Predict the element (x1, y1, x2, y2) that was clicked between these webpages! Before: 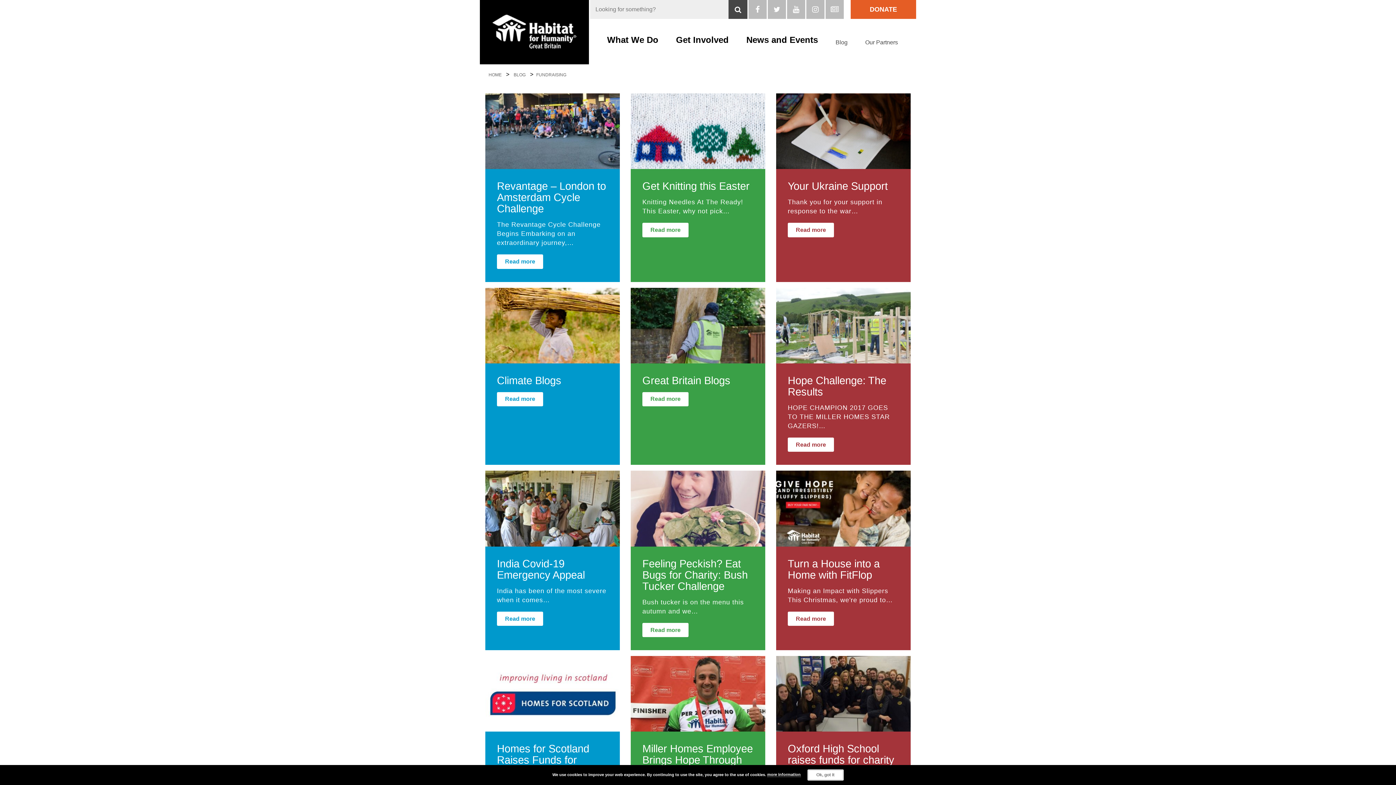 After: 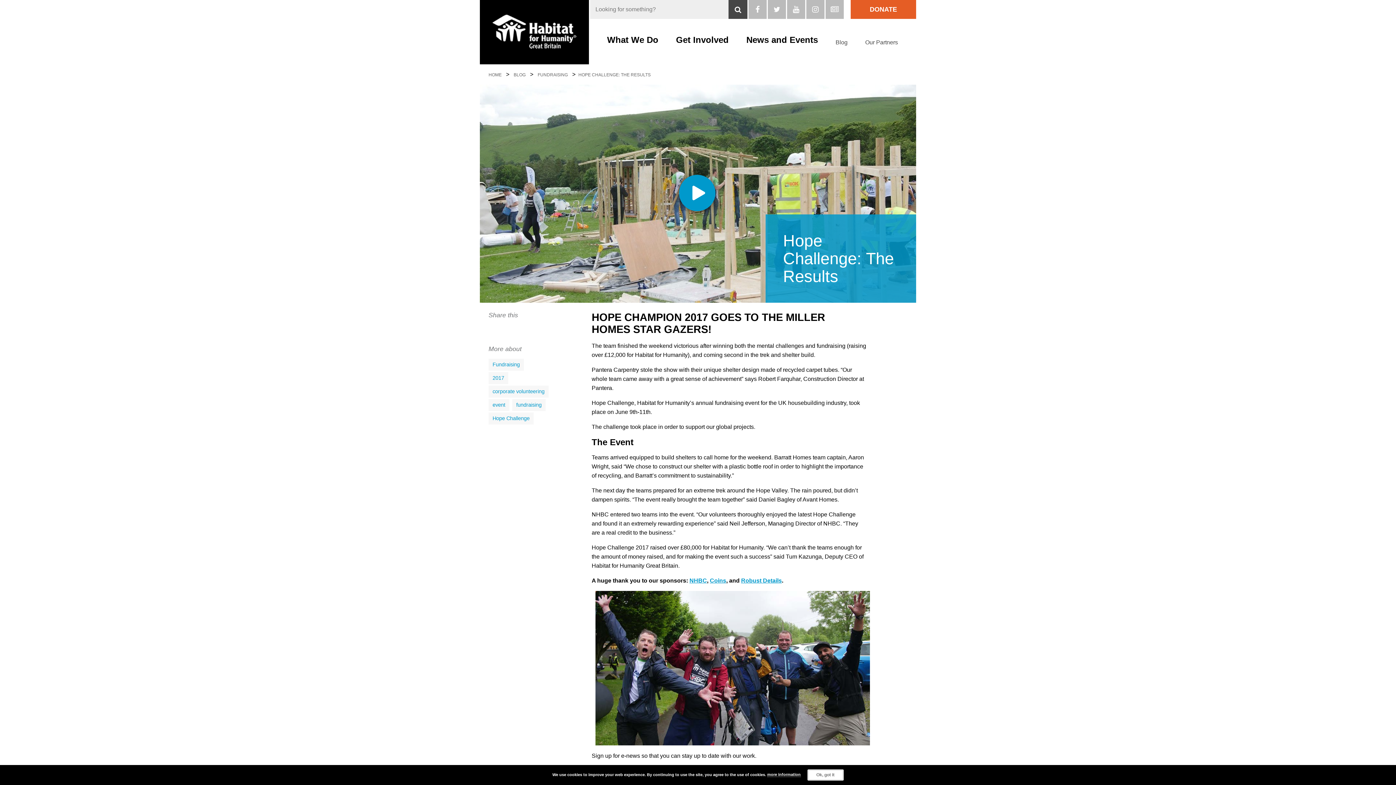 Action: bbox: (787, 374, 886, 398) label: Hope Challenge: The Results